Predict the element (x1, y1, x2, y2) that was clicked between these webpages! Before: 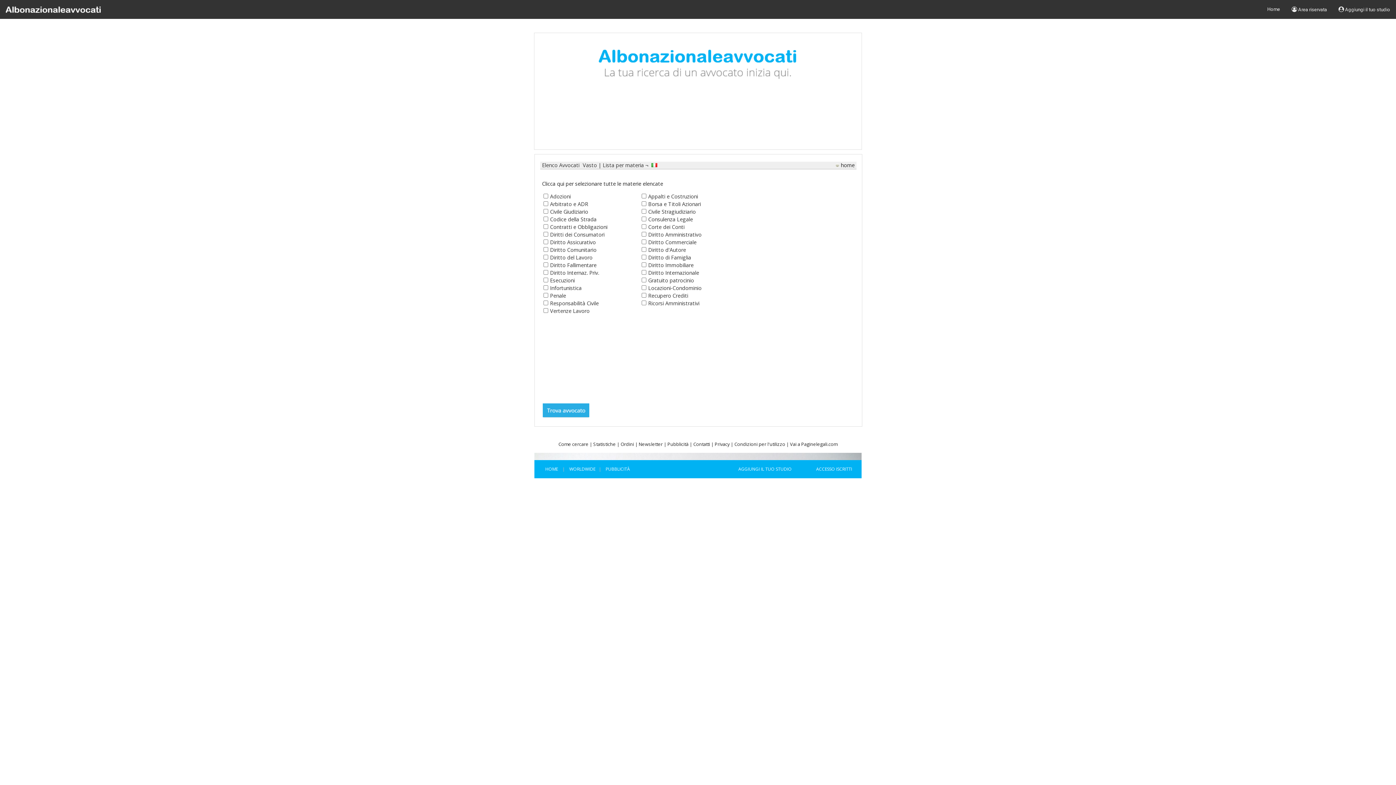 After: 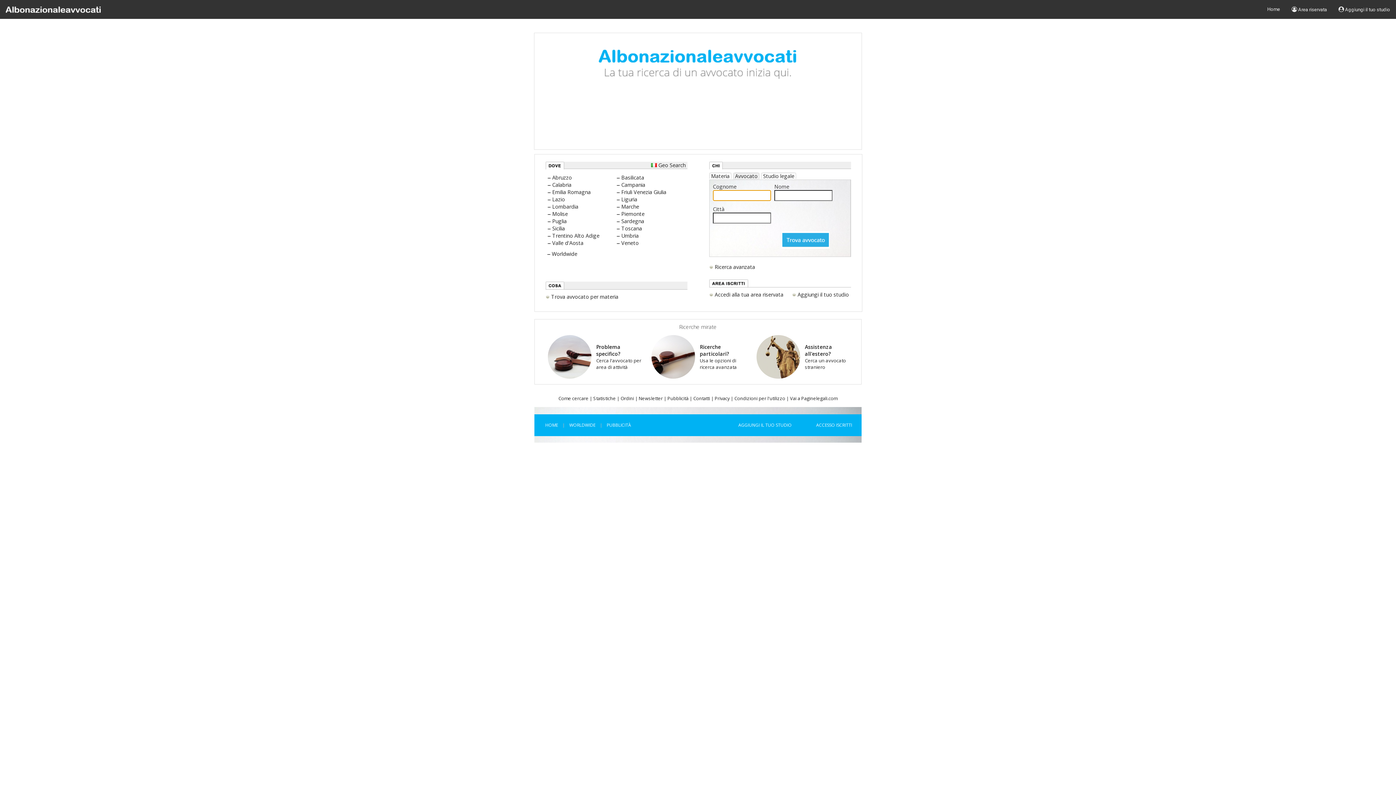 Action: bbox: (841, 161, 854, 168) label: home